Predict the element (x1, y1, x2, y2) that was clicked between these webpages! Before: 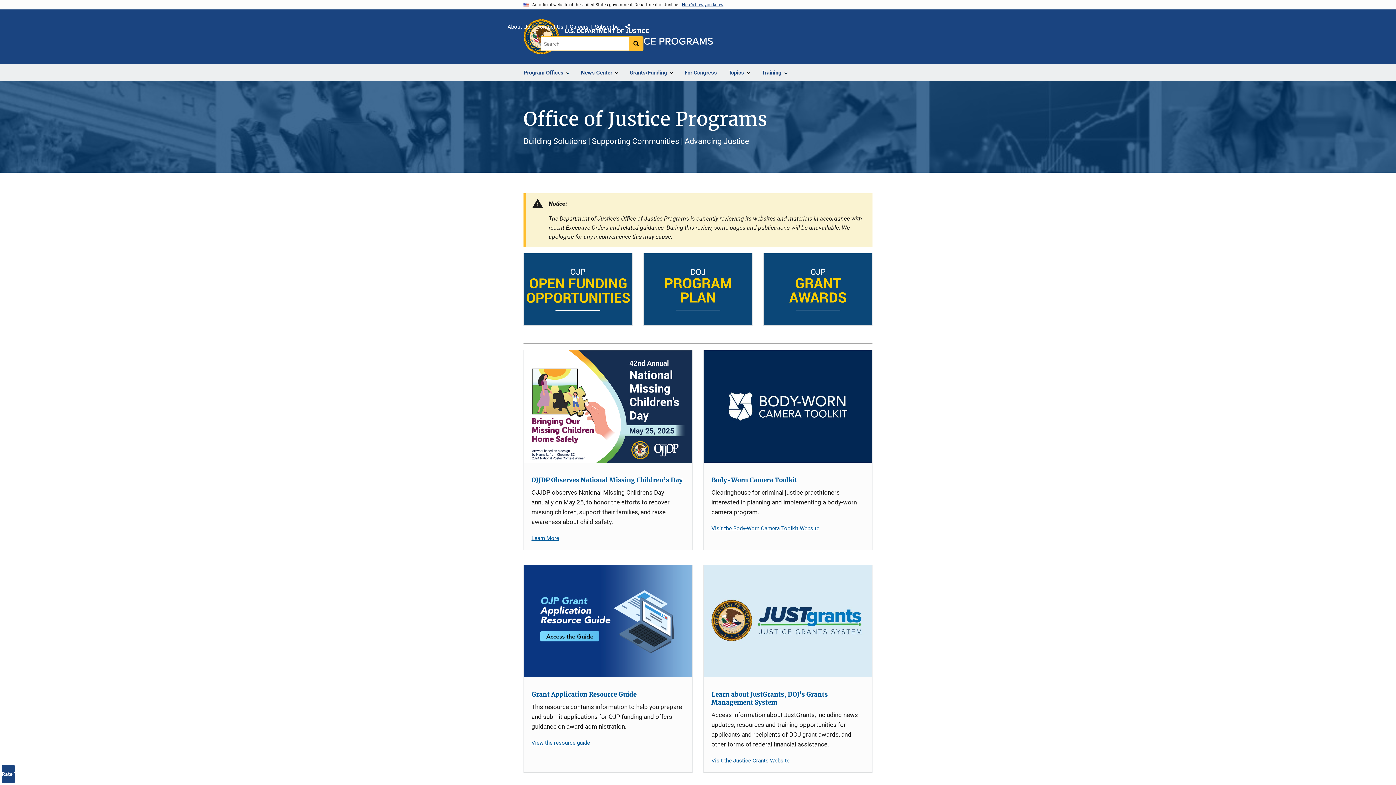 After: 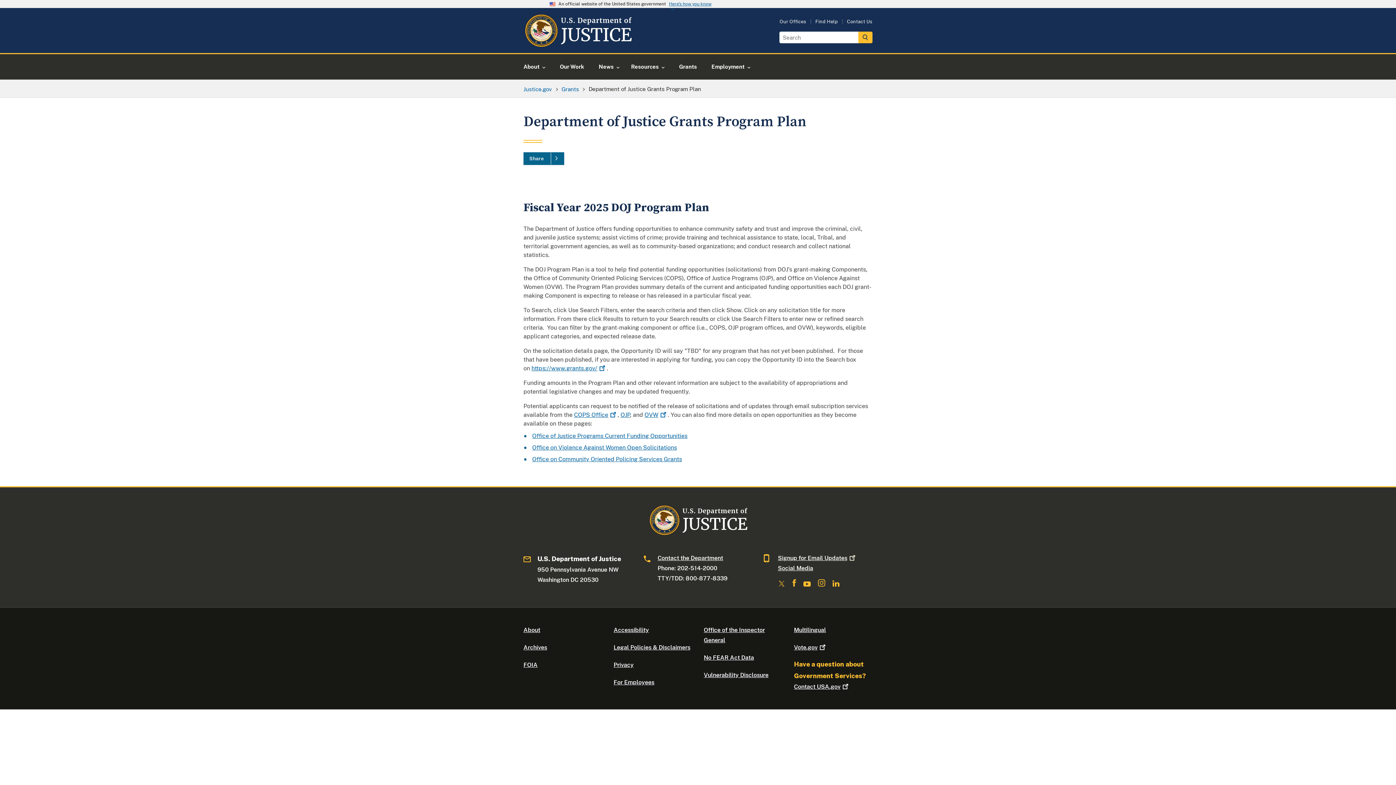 Action: label: DOJ Program Plan bbox: (644, 253, 752, 325)